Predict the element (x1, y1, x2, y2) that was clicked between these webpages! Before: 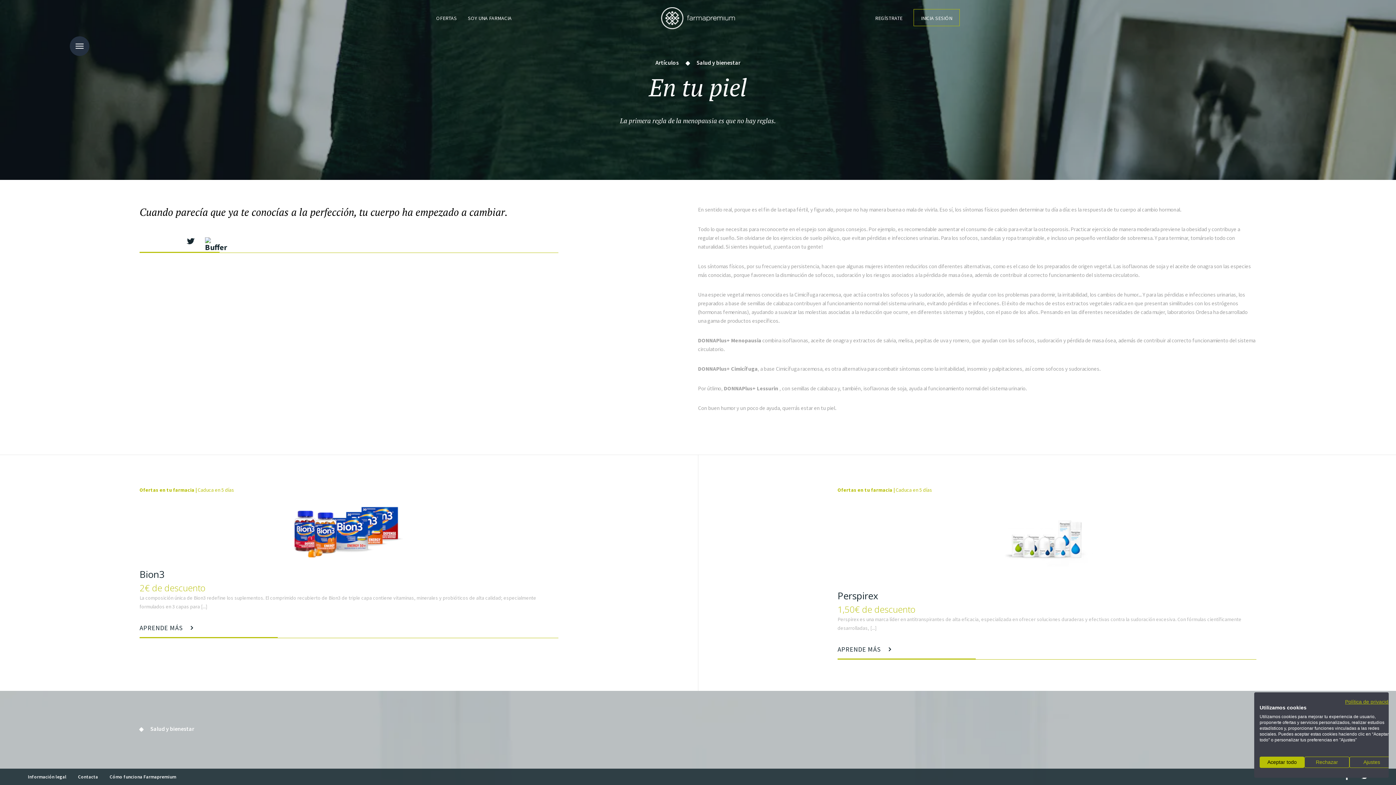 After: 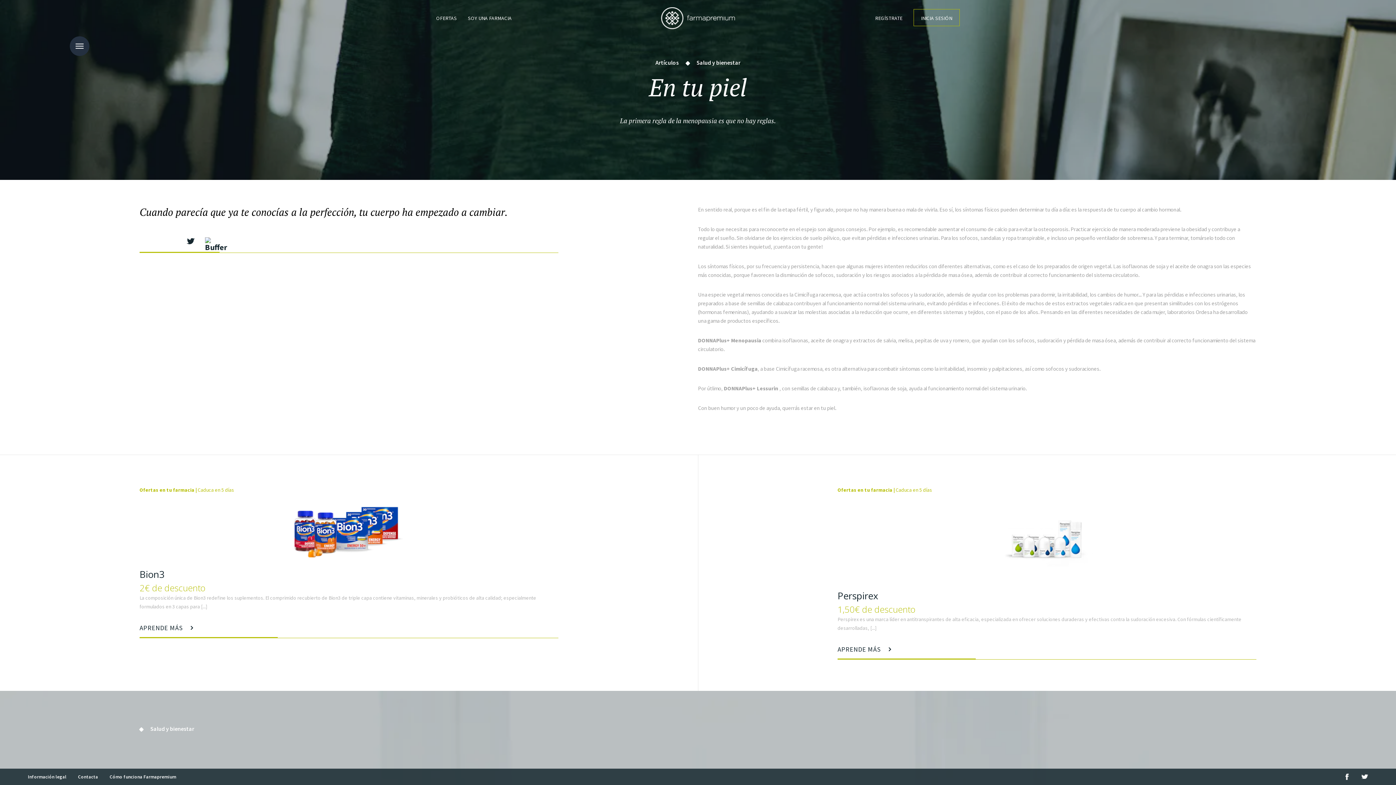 Action: bbox: (1304, 757, 1349, 768) label: Denegar todas las cookies